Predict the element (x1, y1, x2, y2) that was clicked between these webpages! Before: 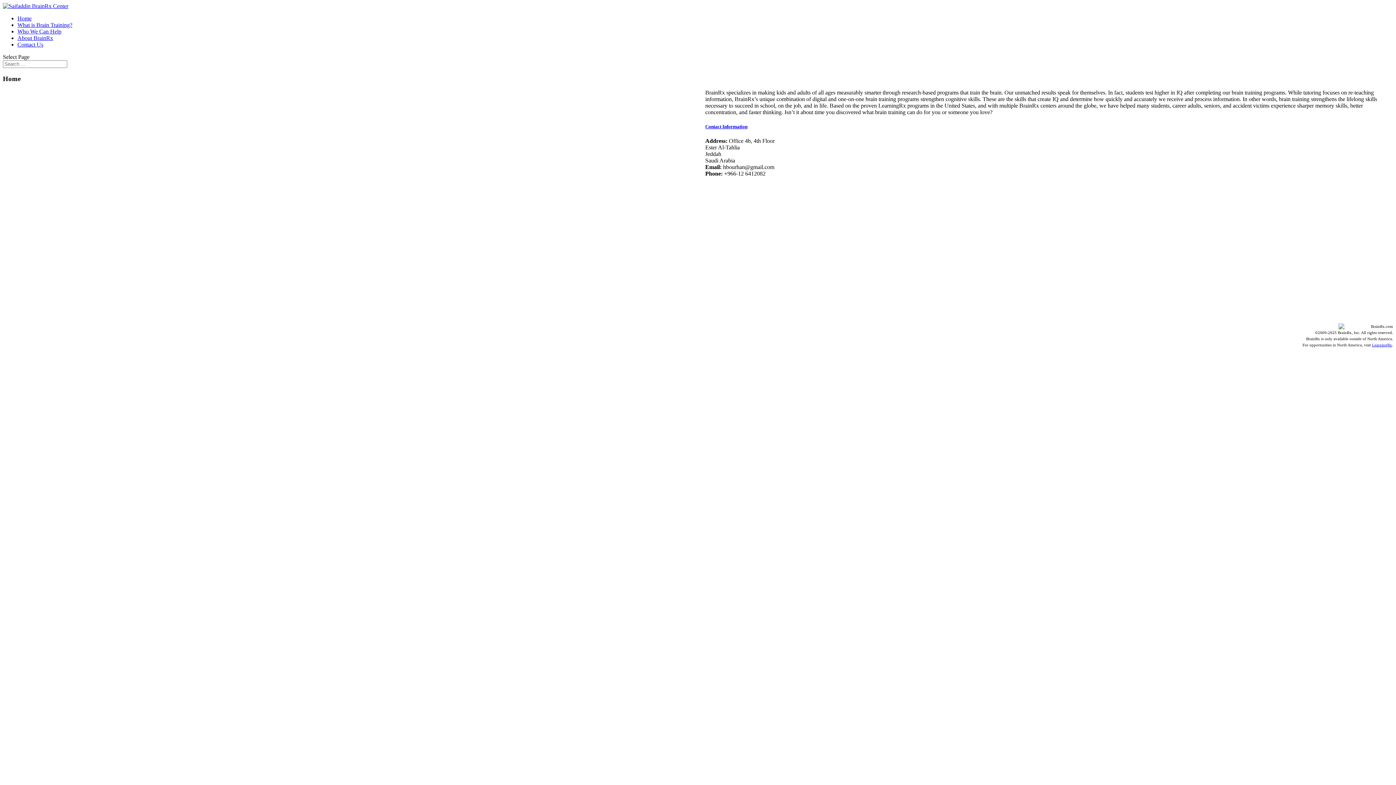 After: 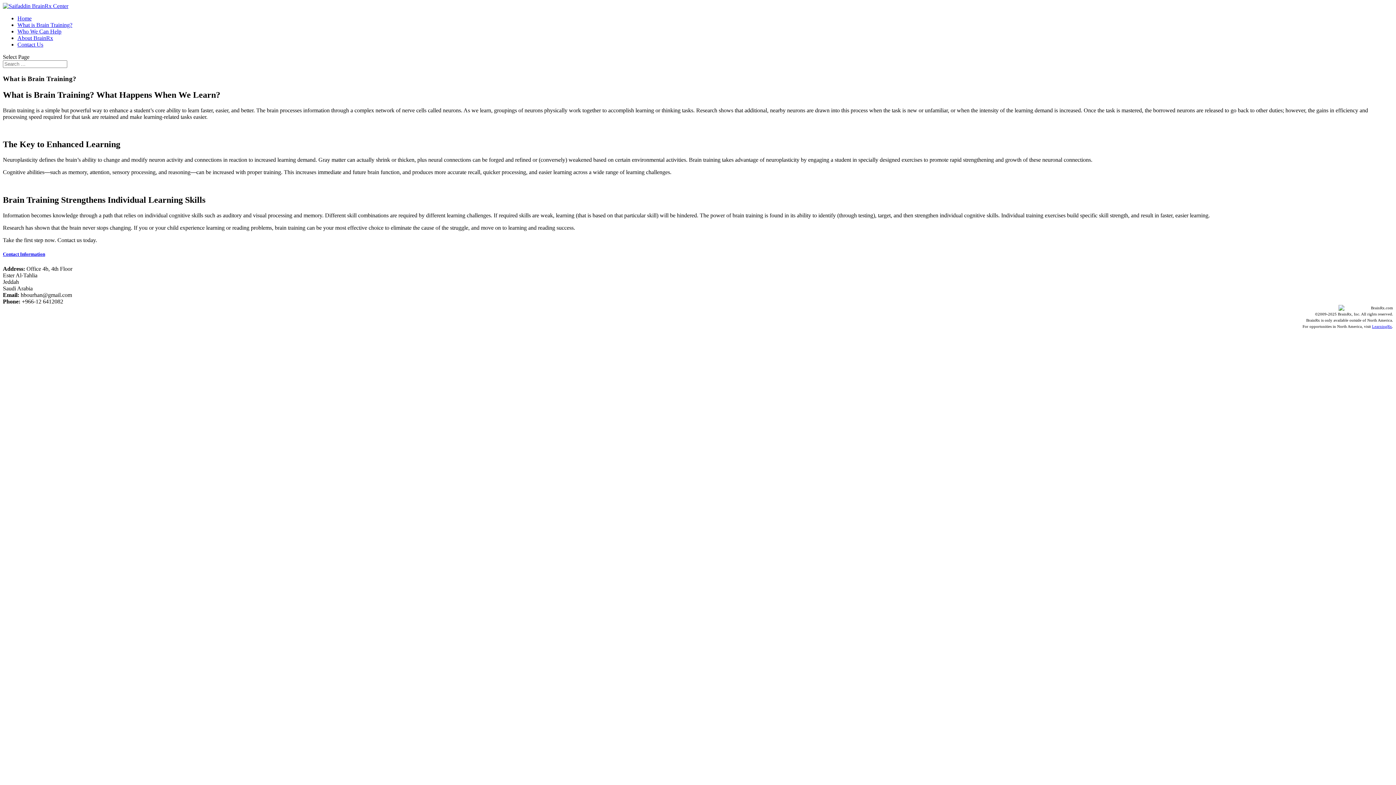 Action: label: What is Brain Training? bbox: (17, 21, 72, 28)